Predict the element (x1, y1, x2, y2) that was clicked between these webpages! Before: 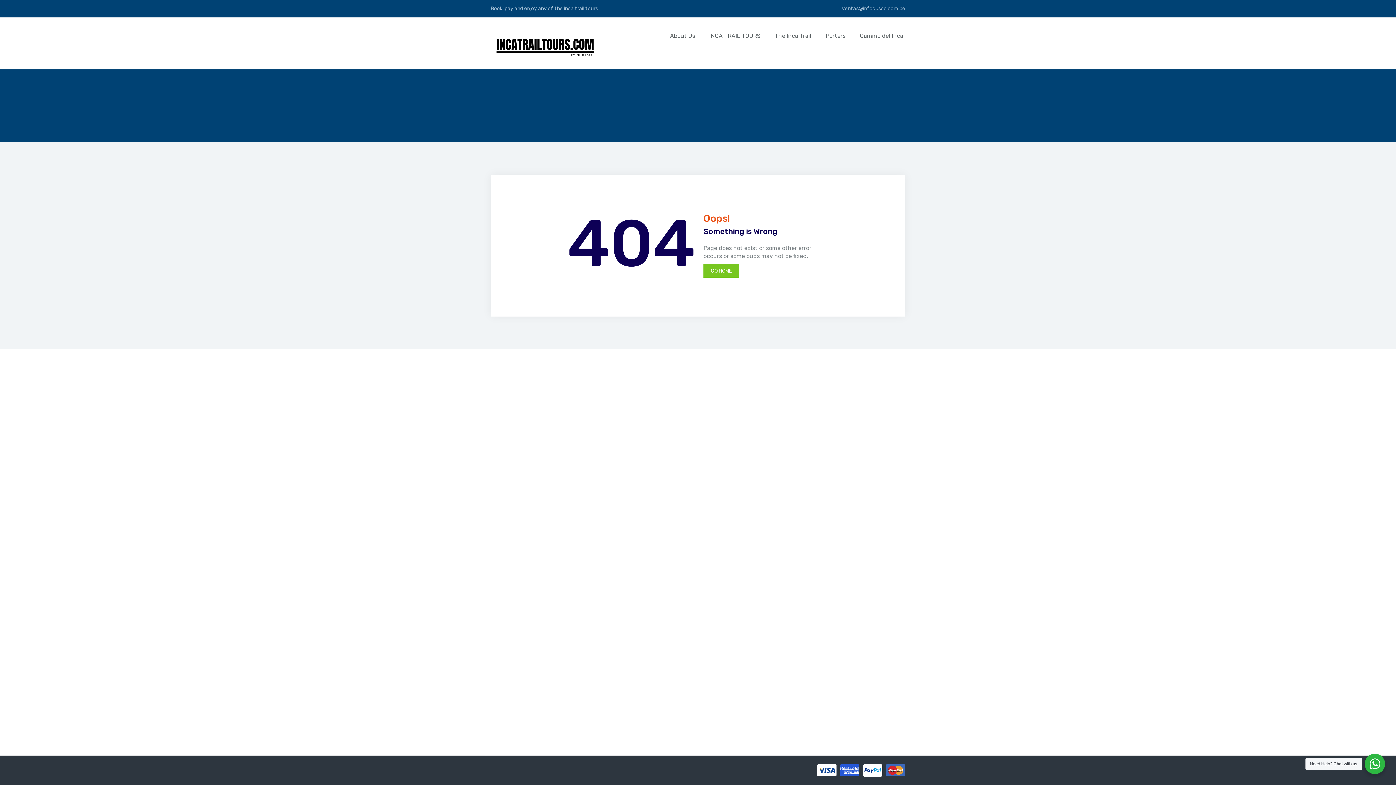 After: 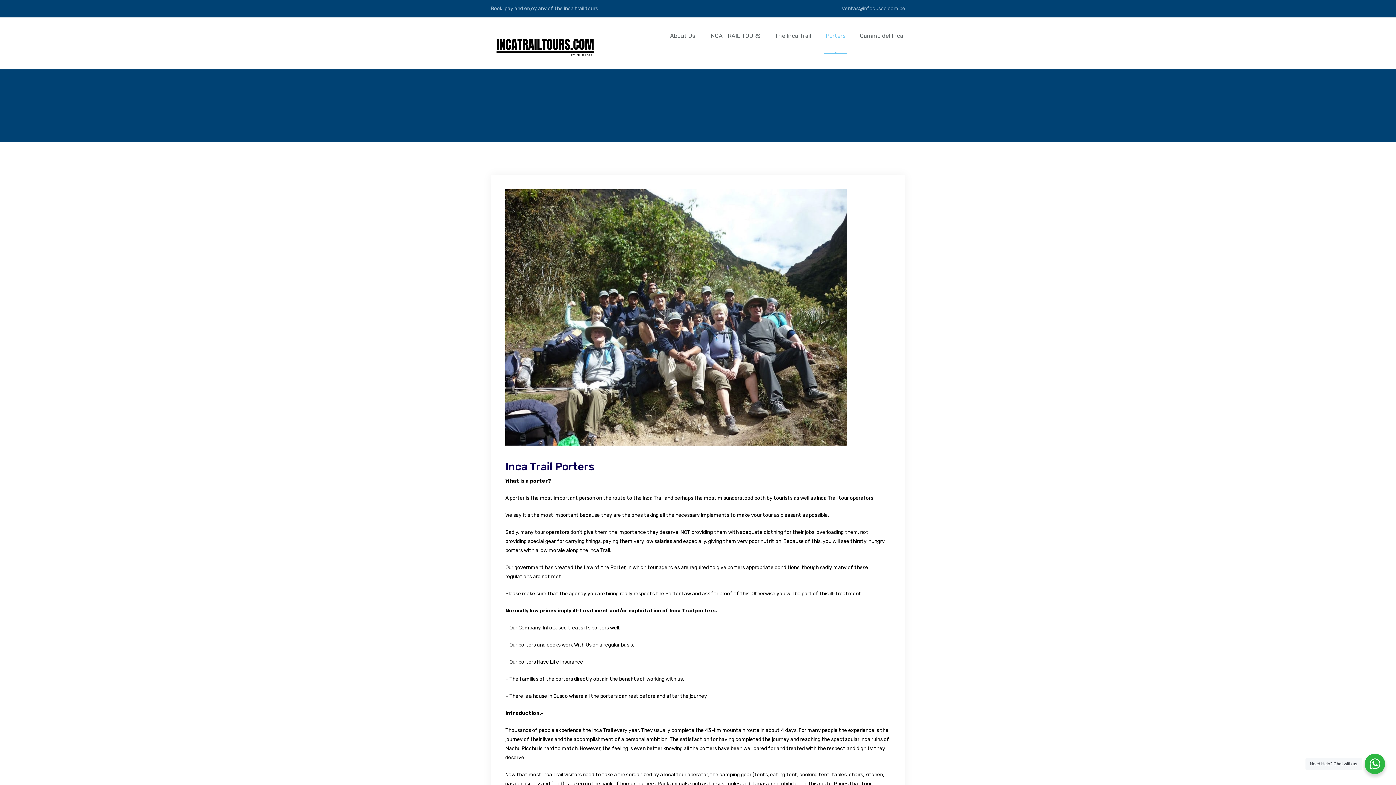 Action: label: Porters bbox: (824, 32, 847, 53)